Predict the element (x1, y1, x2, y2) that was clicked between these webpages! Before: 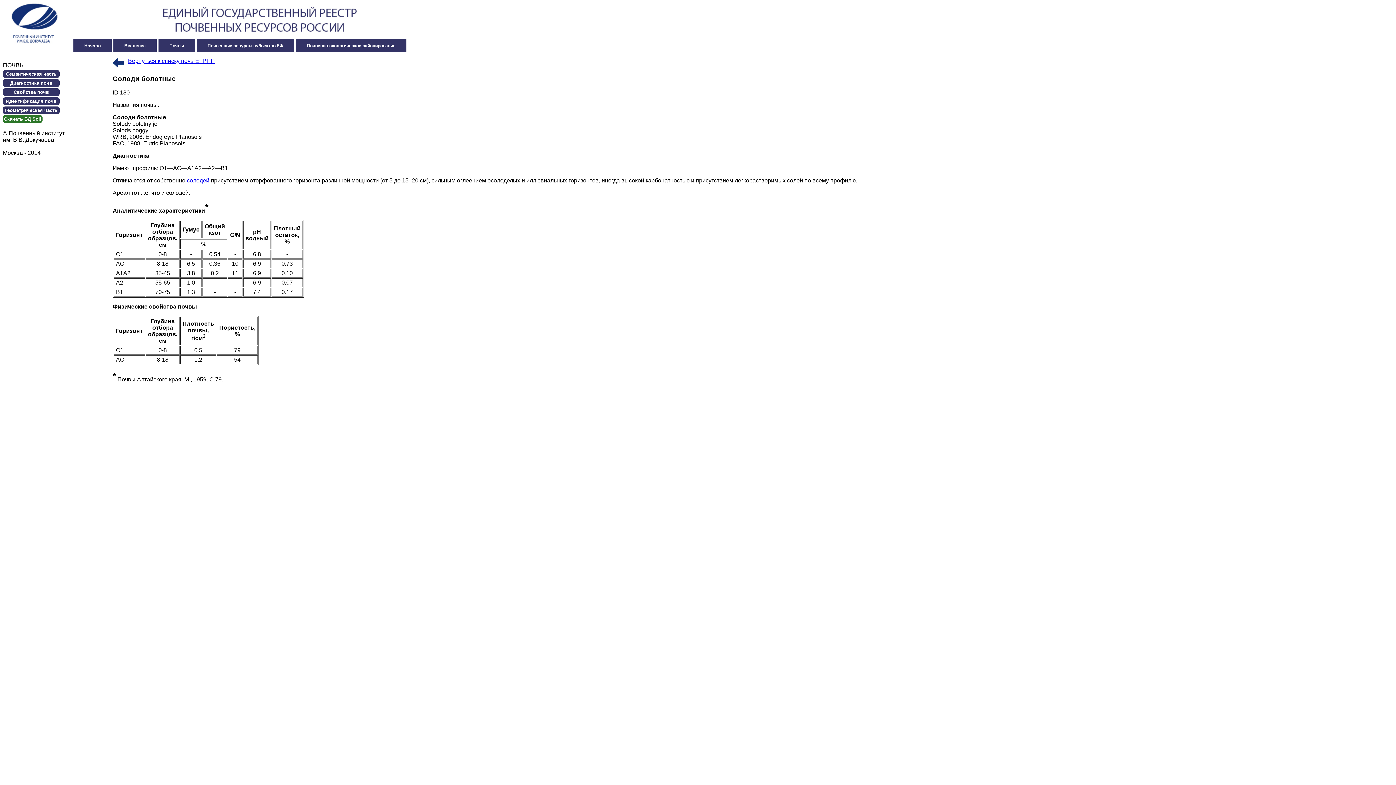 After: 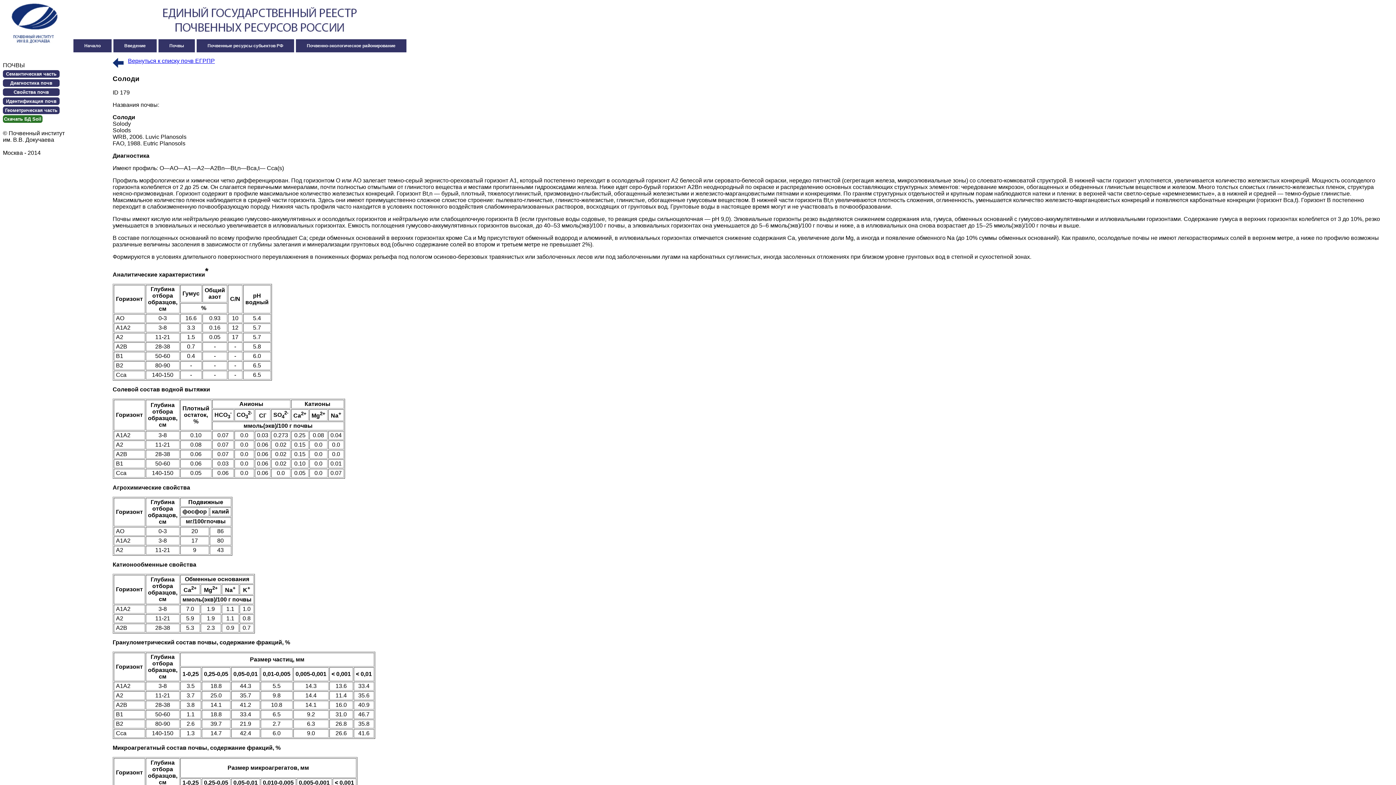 Action: label: солодей bbox: (186, 177, 209, 183)